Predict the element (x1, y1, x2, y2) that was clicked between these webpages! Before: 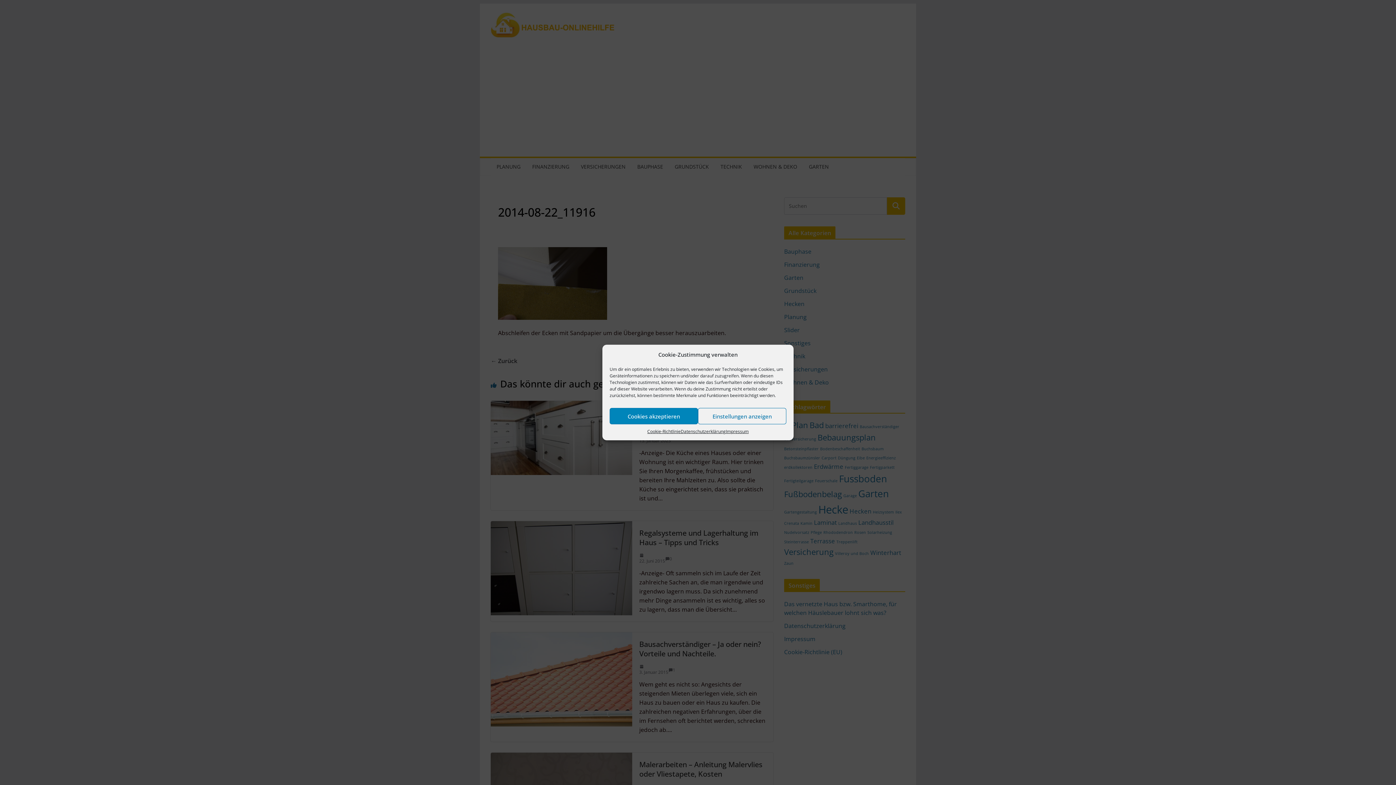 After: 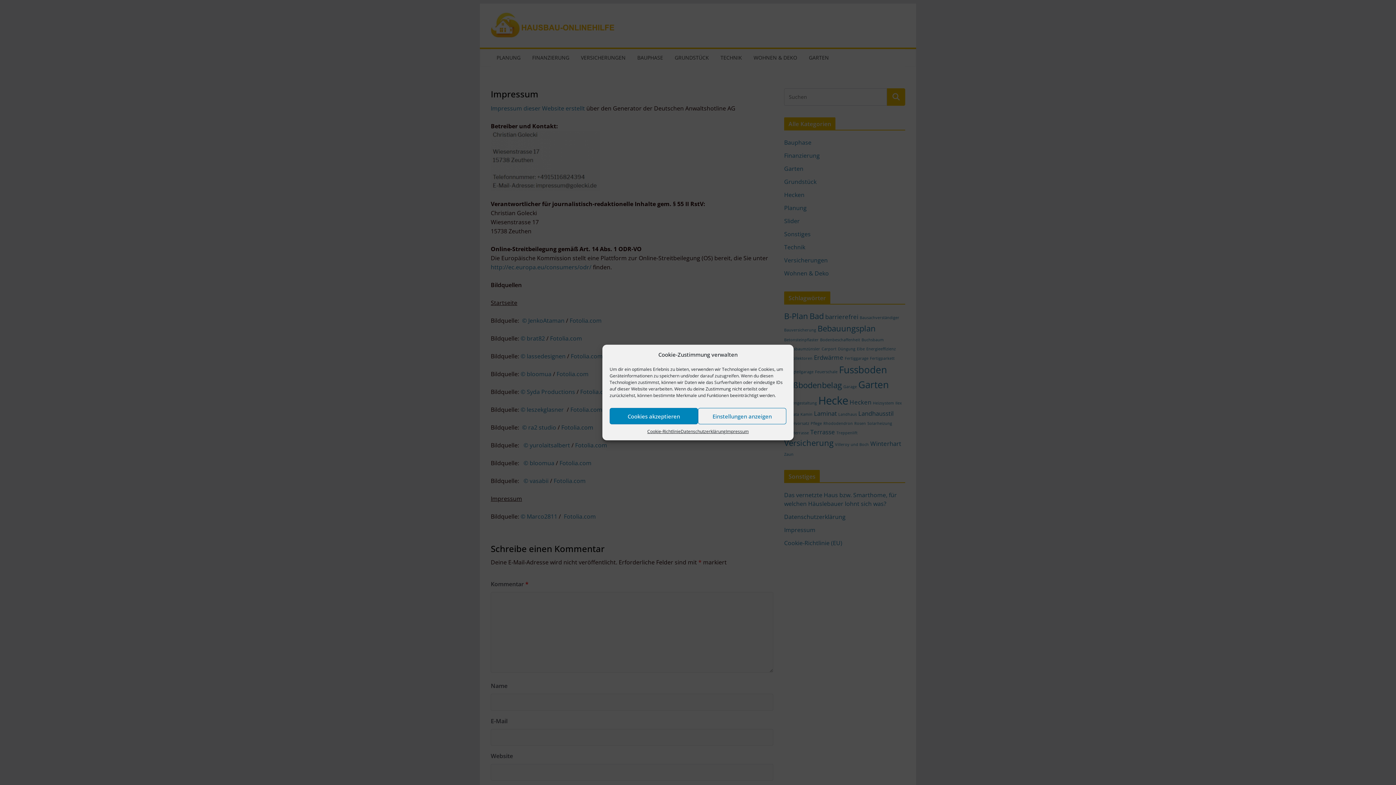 Action: bbox: (725, 428, 748, 435) label: Impressum